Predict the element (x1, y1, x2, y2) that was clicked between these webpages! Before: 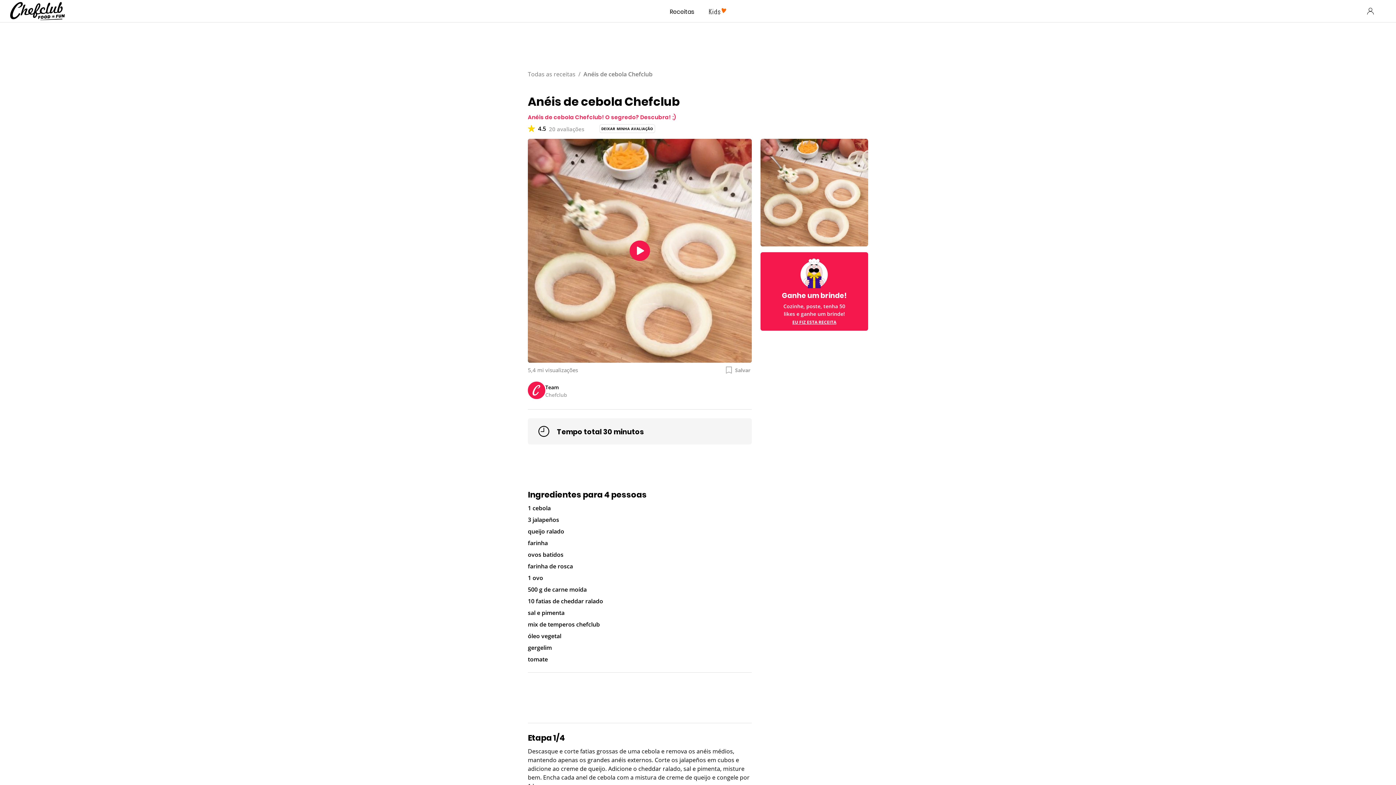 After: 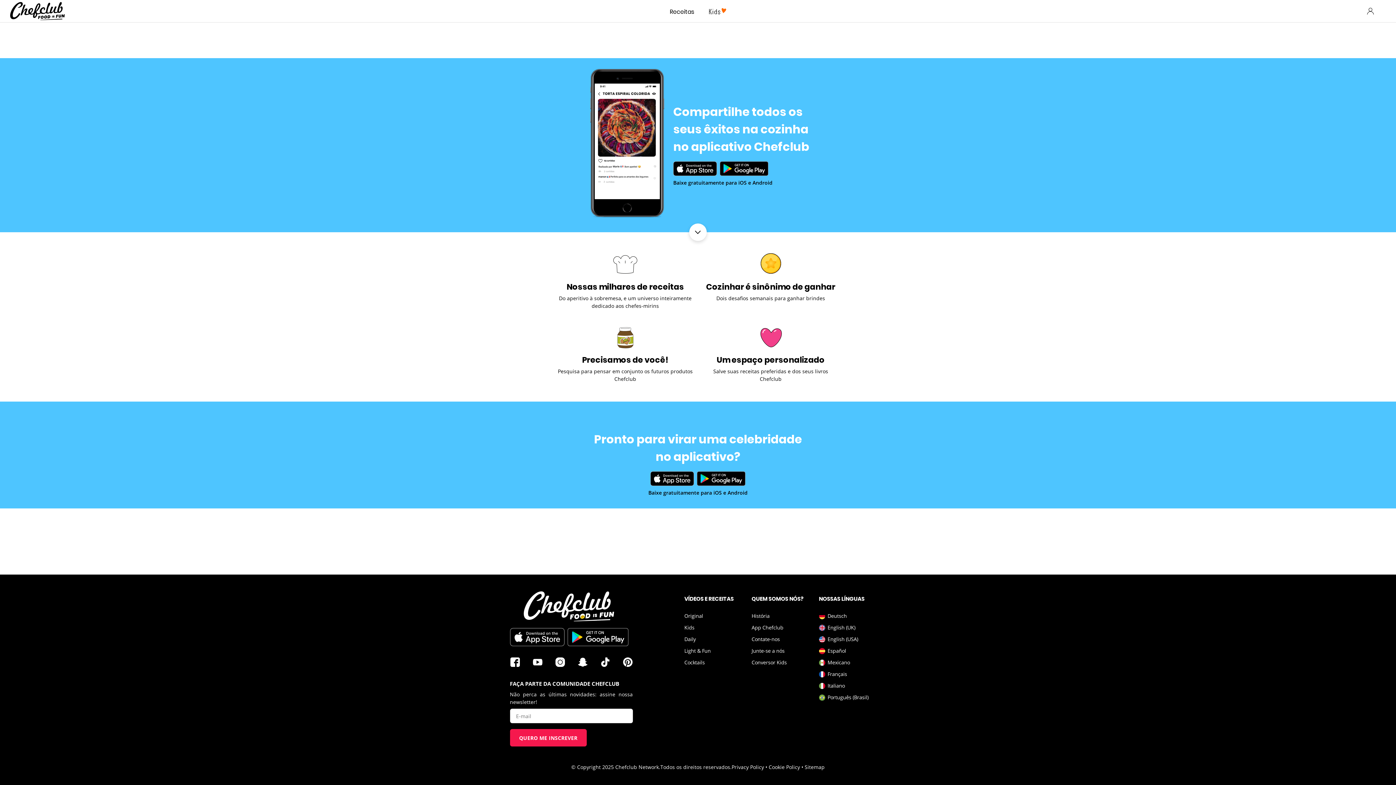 Action: label: Ganhe um brinde!

Cozinhe, poste, tenha 50
likes e ganhe um brinde!

EU FIZ ESTA RECEITA bbox: (760, 252, 868, 330)